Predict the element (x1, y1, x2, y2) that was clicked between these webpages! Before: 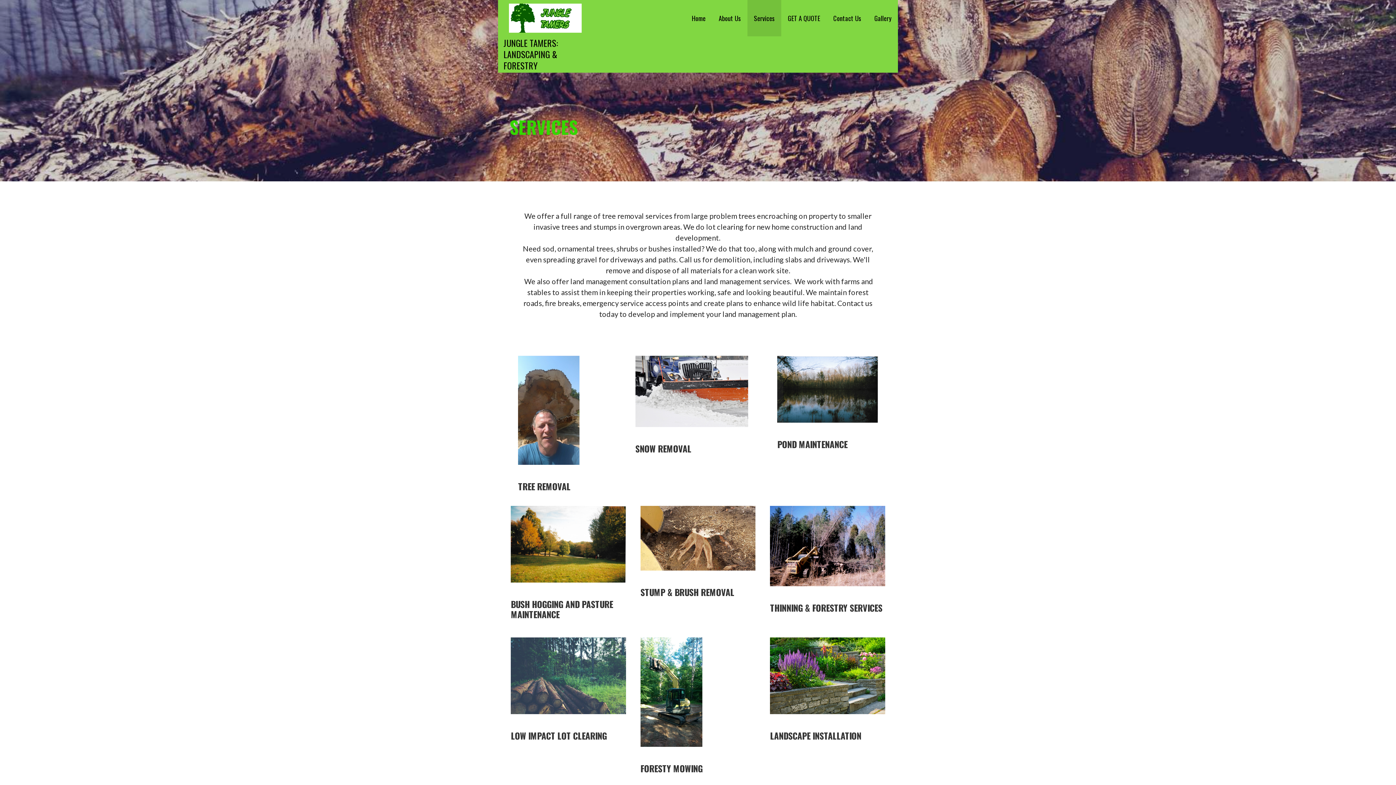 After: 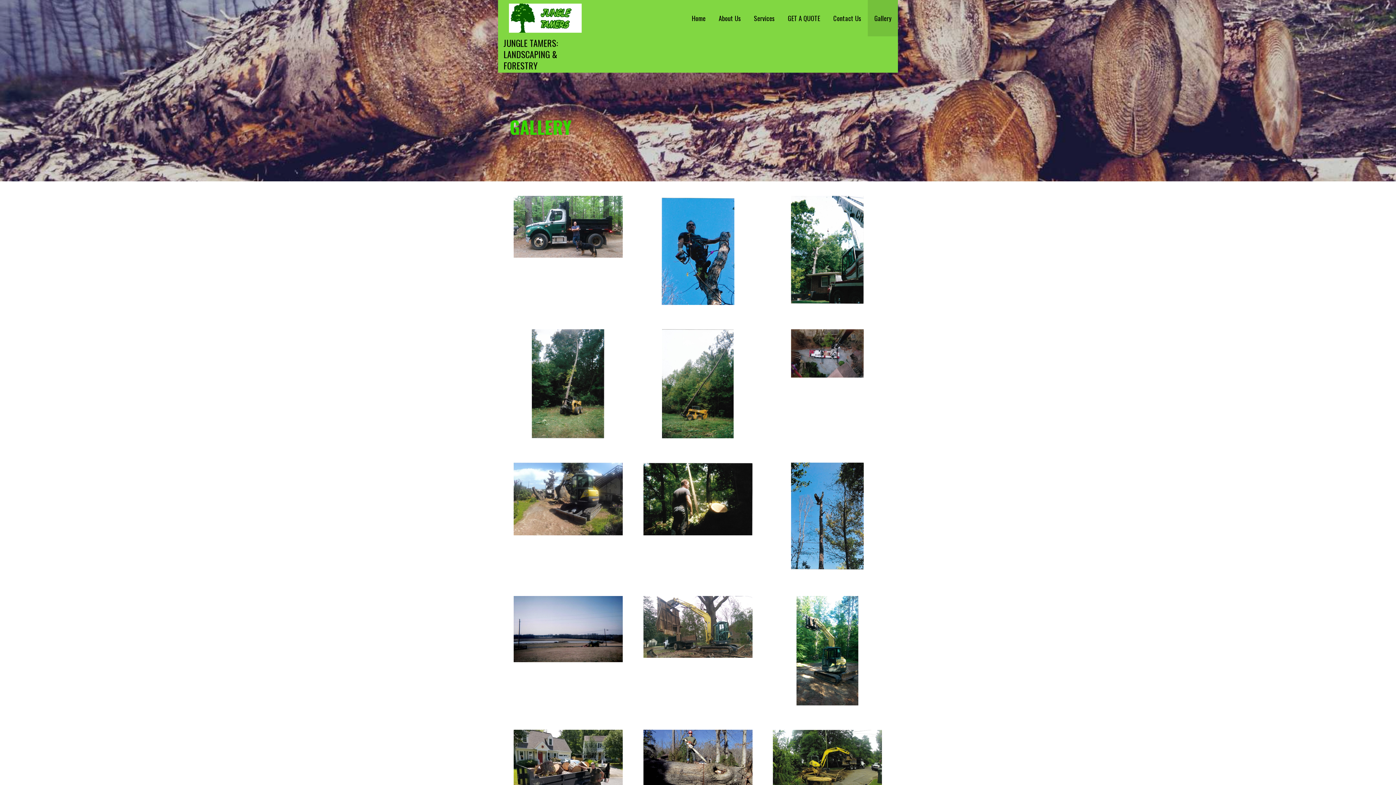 Action: label: Gallery bbox: (868, 0, 898, 36)